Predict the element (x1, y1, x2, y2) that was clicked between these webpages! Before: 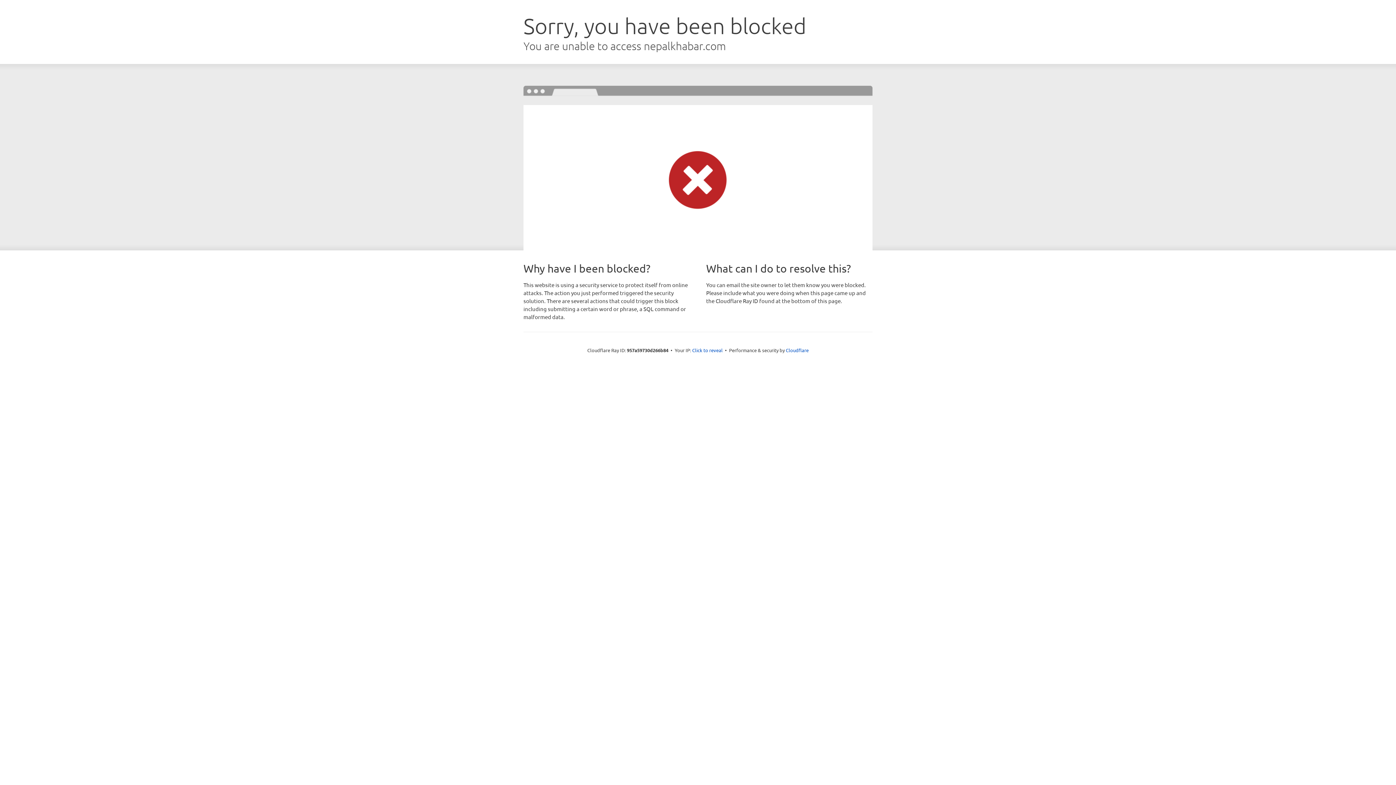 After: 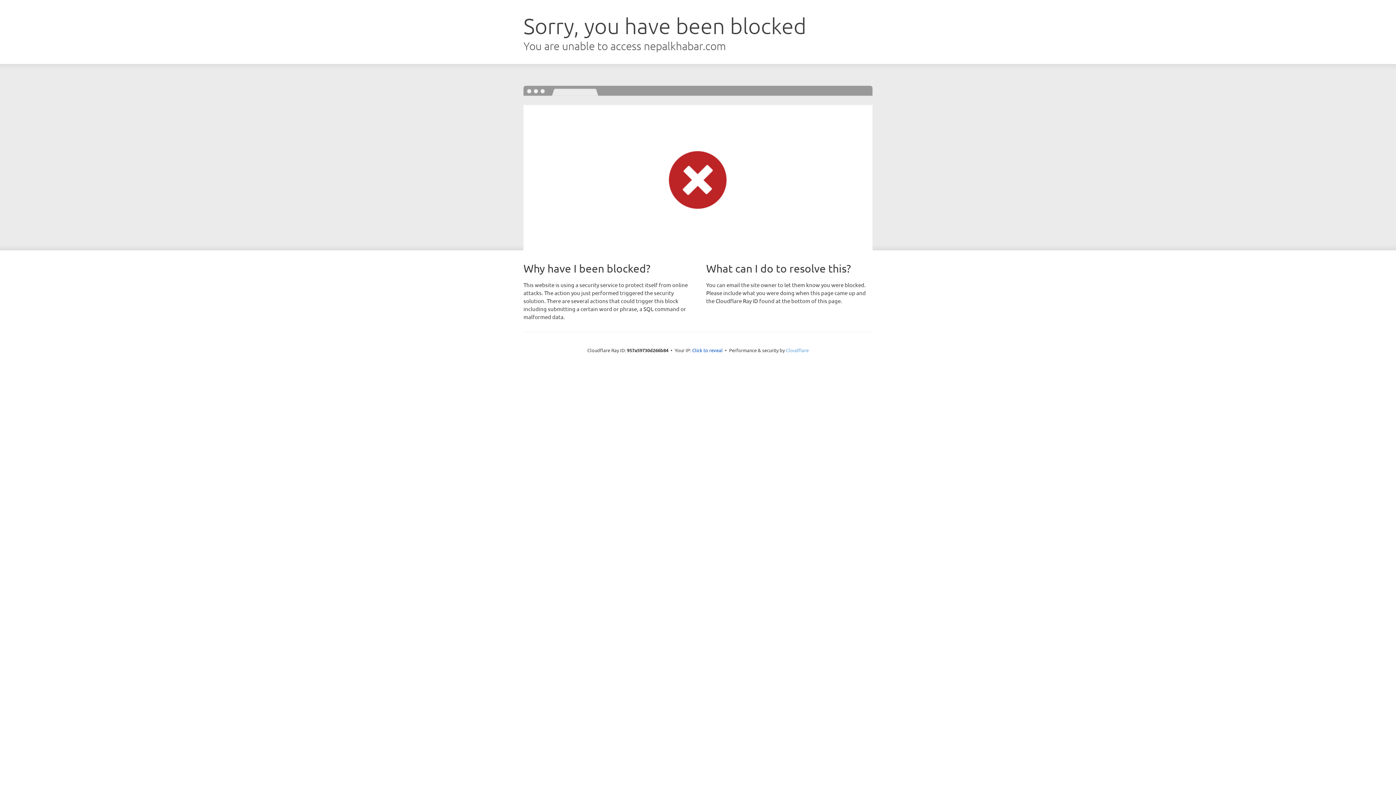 Action: bbox: (786, 347, 808, 353) label: Cloudflare